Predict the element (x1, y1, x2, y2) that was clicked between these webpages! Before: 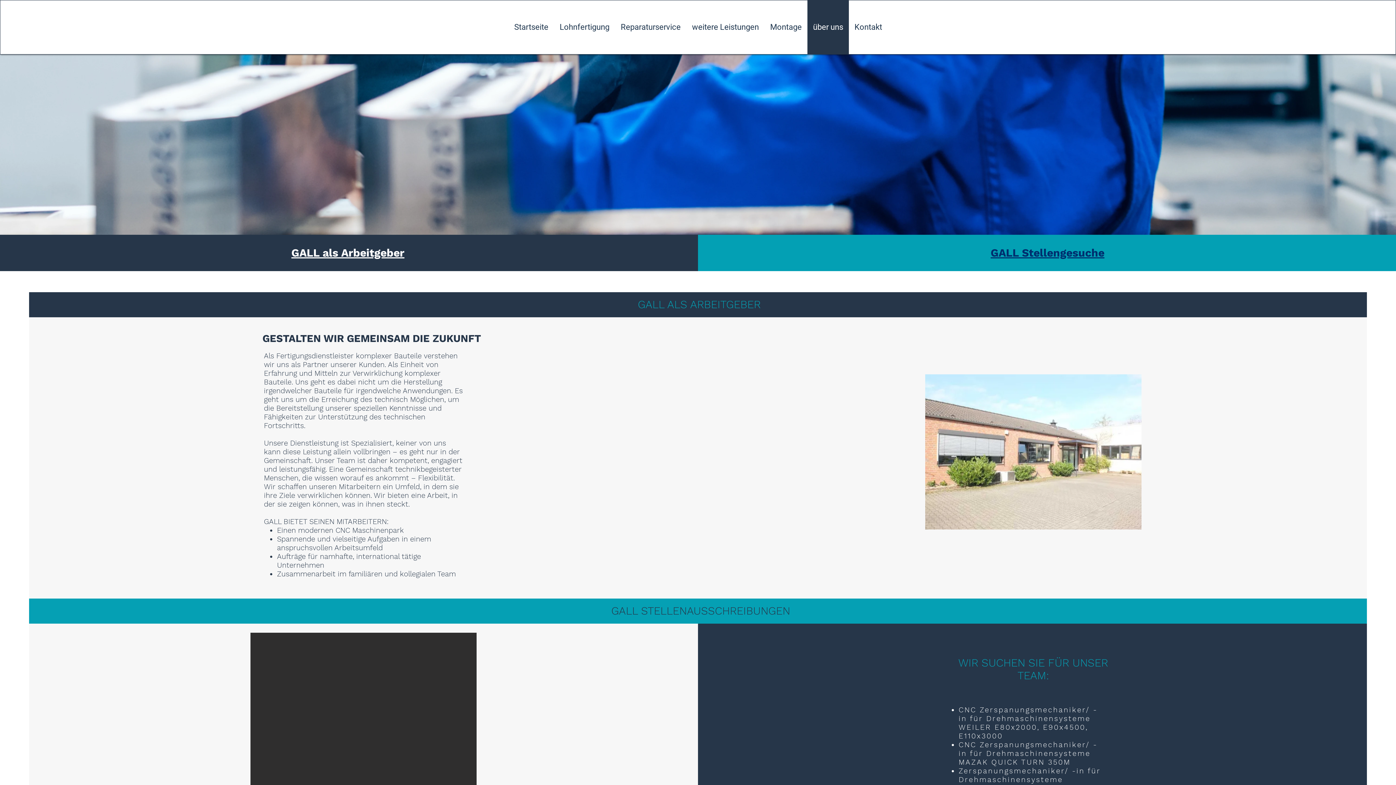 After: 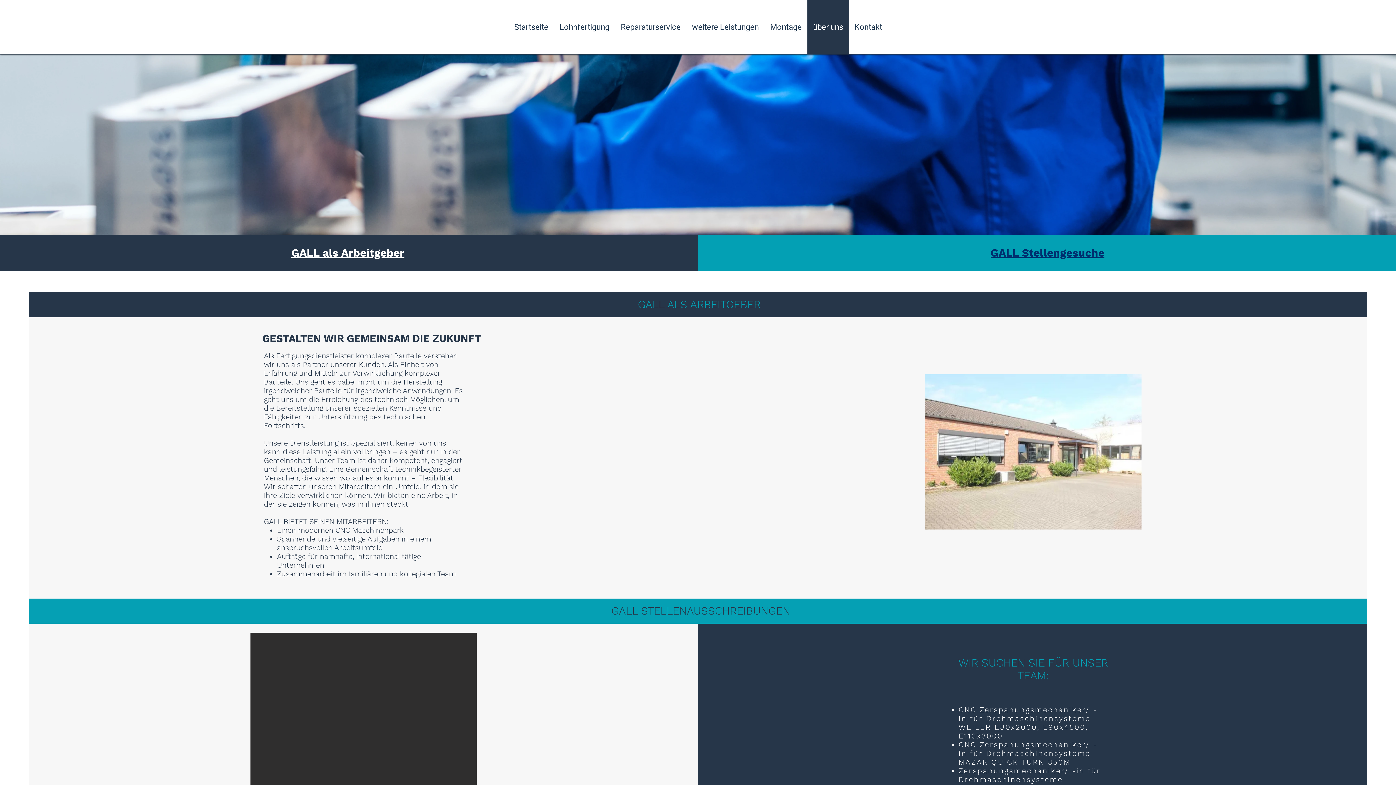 Action: bbox: (990, 246, 1104, 259) label: GALL Stellengesuche